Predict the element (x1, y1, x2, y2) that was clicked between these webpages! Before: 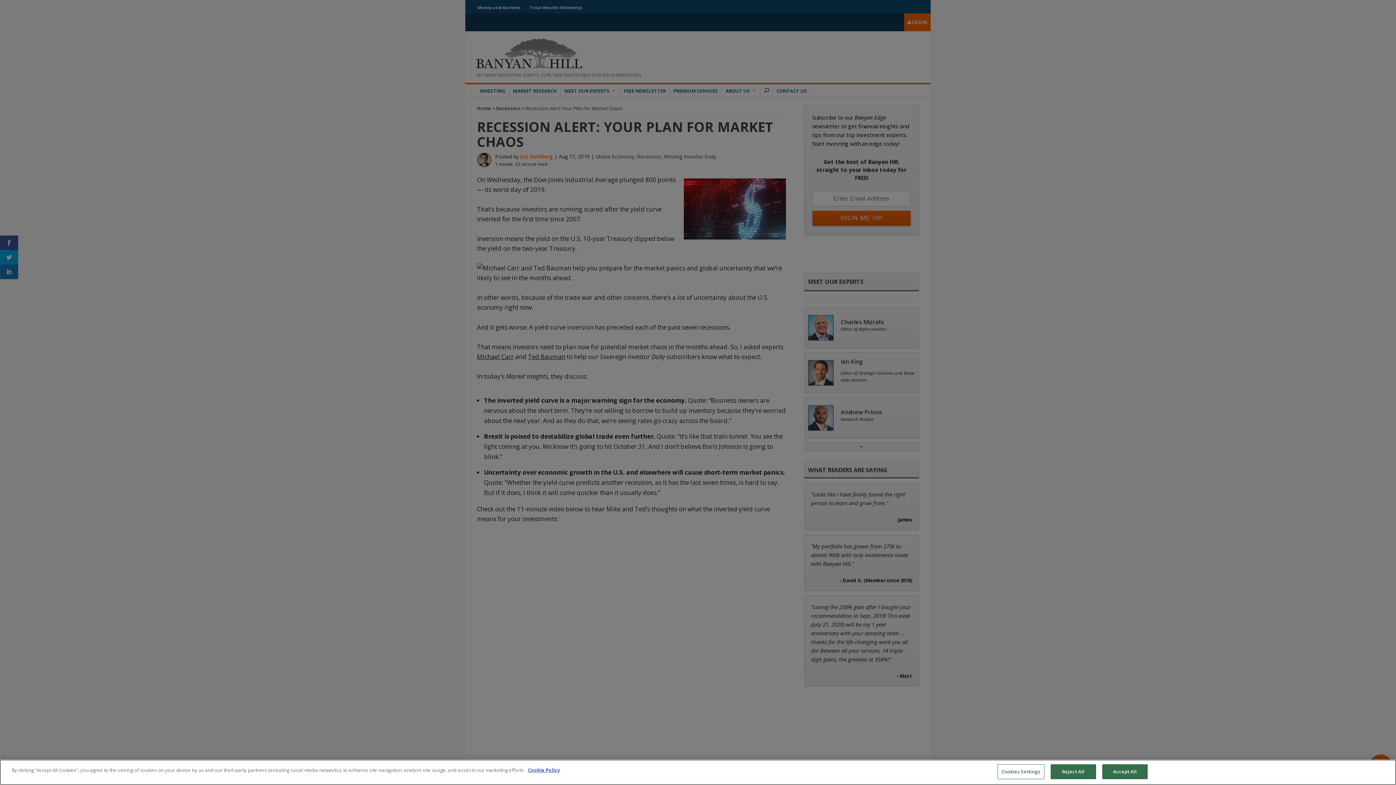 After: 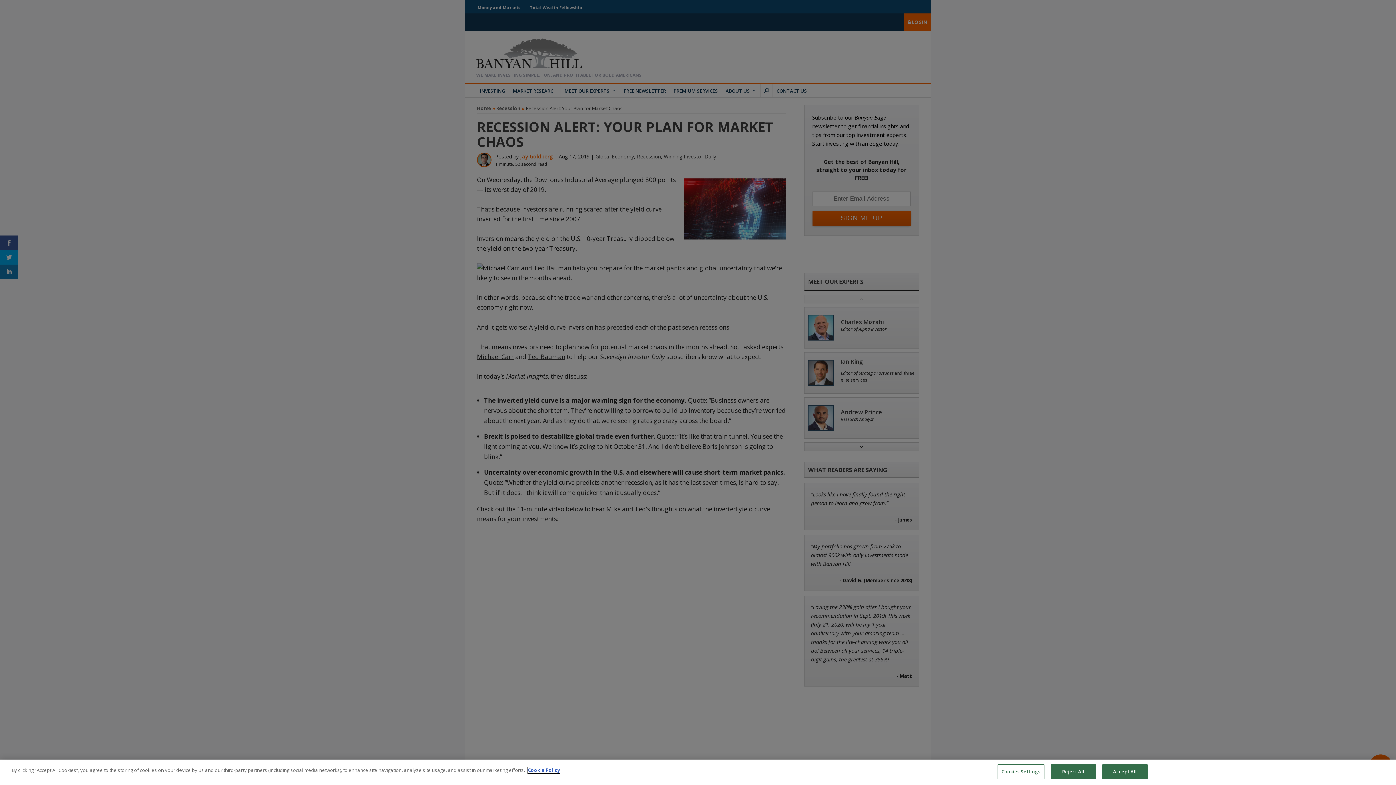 Action: label: More information about your privacy, opens in a new tab bbox: (528, 767, 560, 773)